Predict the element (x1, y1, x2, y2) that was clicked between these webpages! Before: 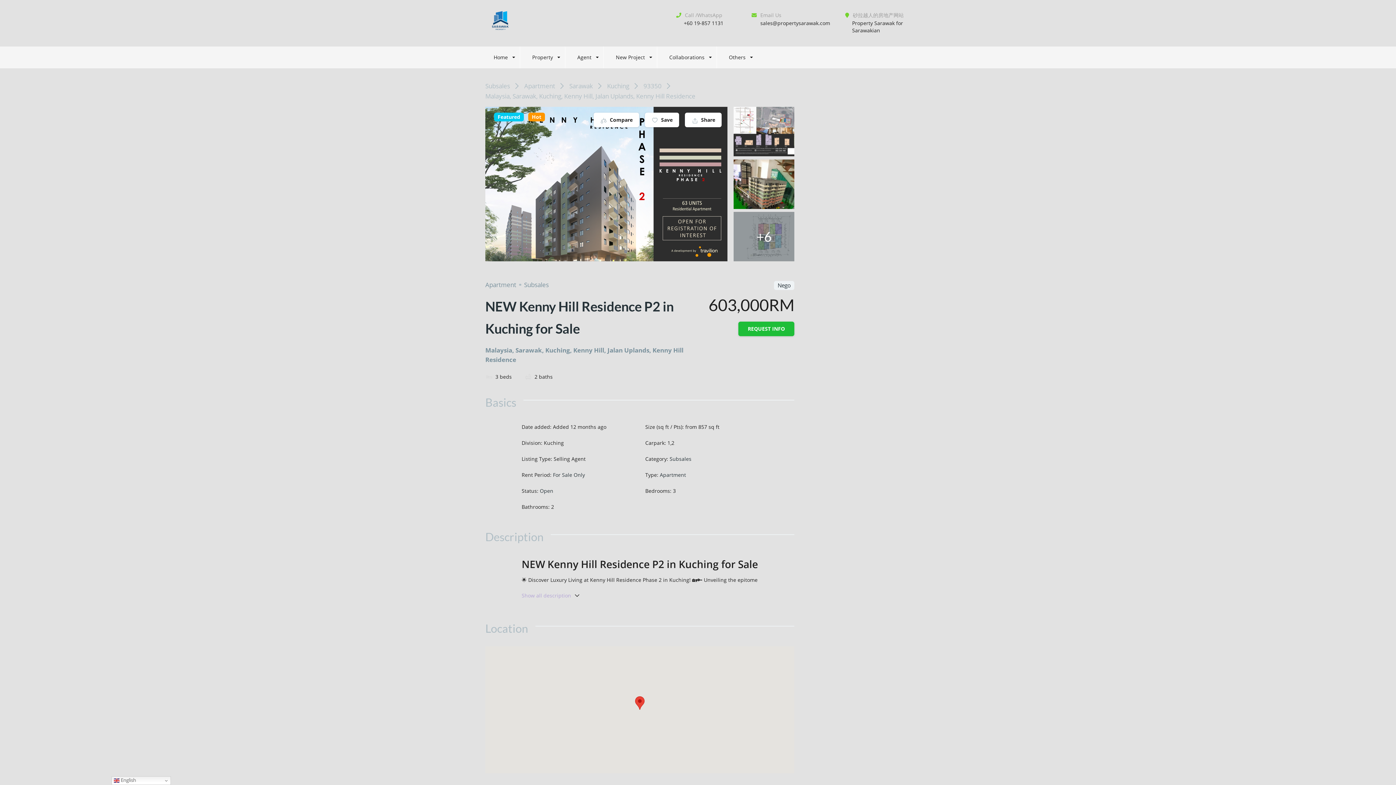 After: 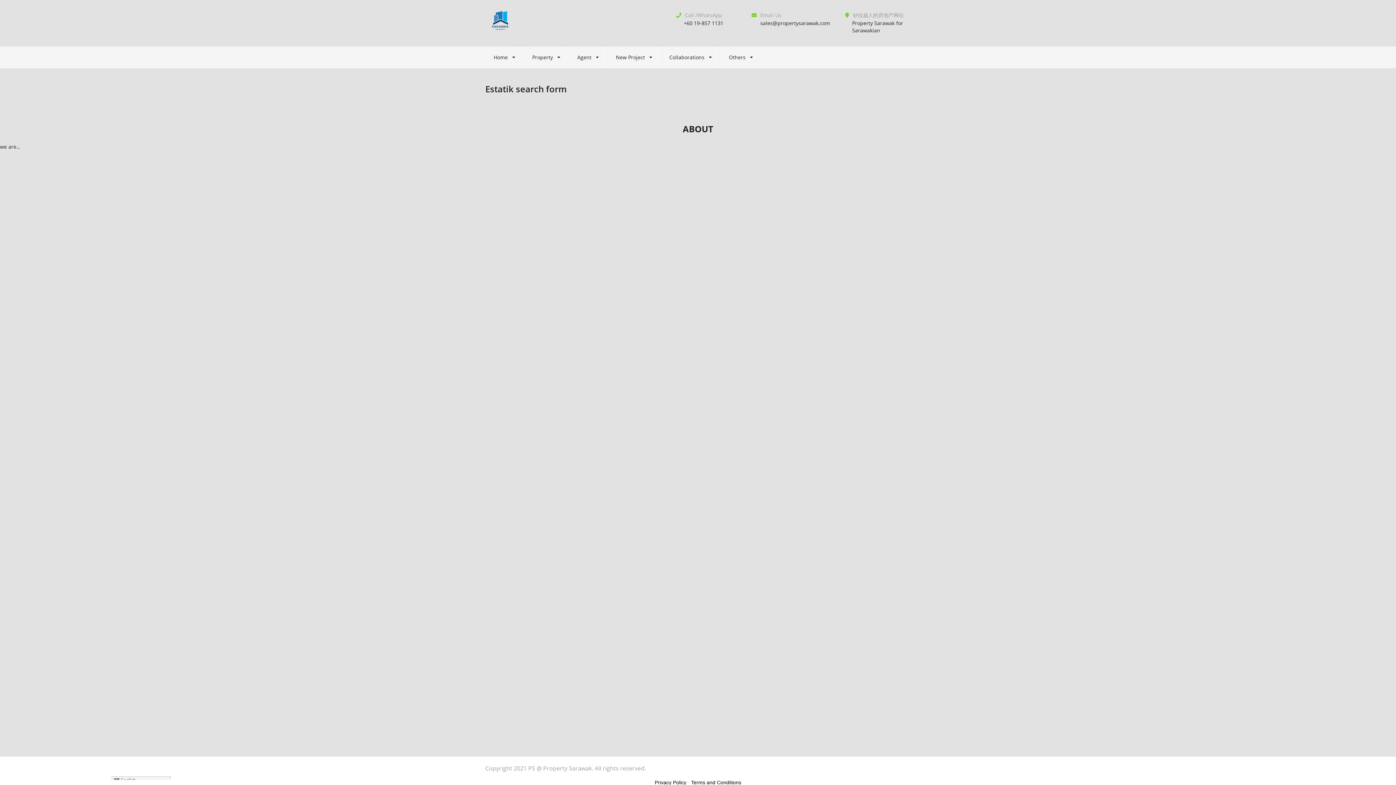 Action: bbox: (485, 81, 510, 91) label: Subsales